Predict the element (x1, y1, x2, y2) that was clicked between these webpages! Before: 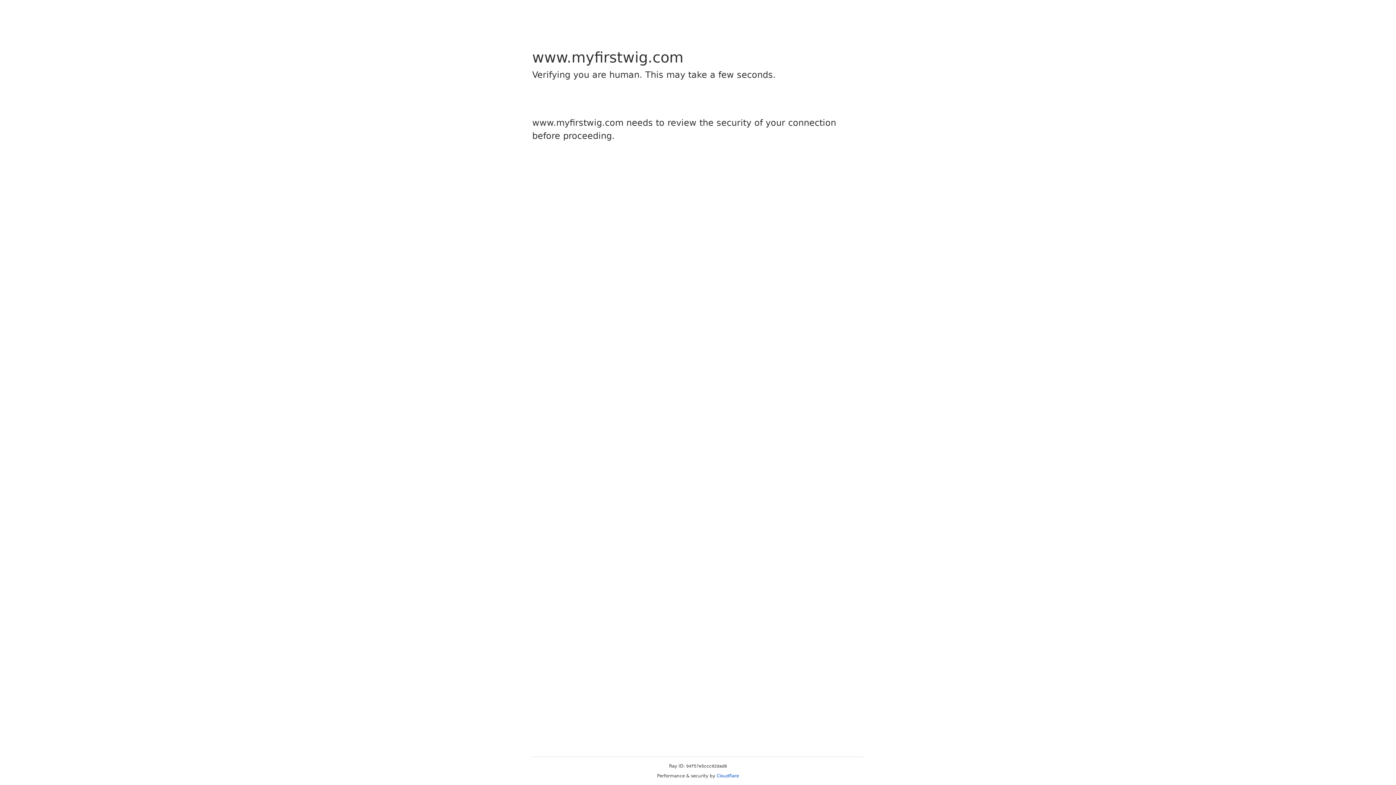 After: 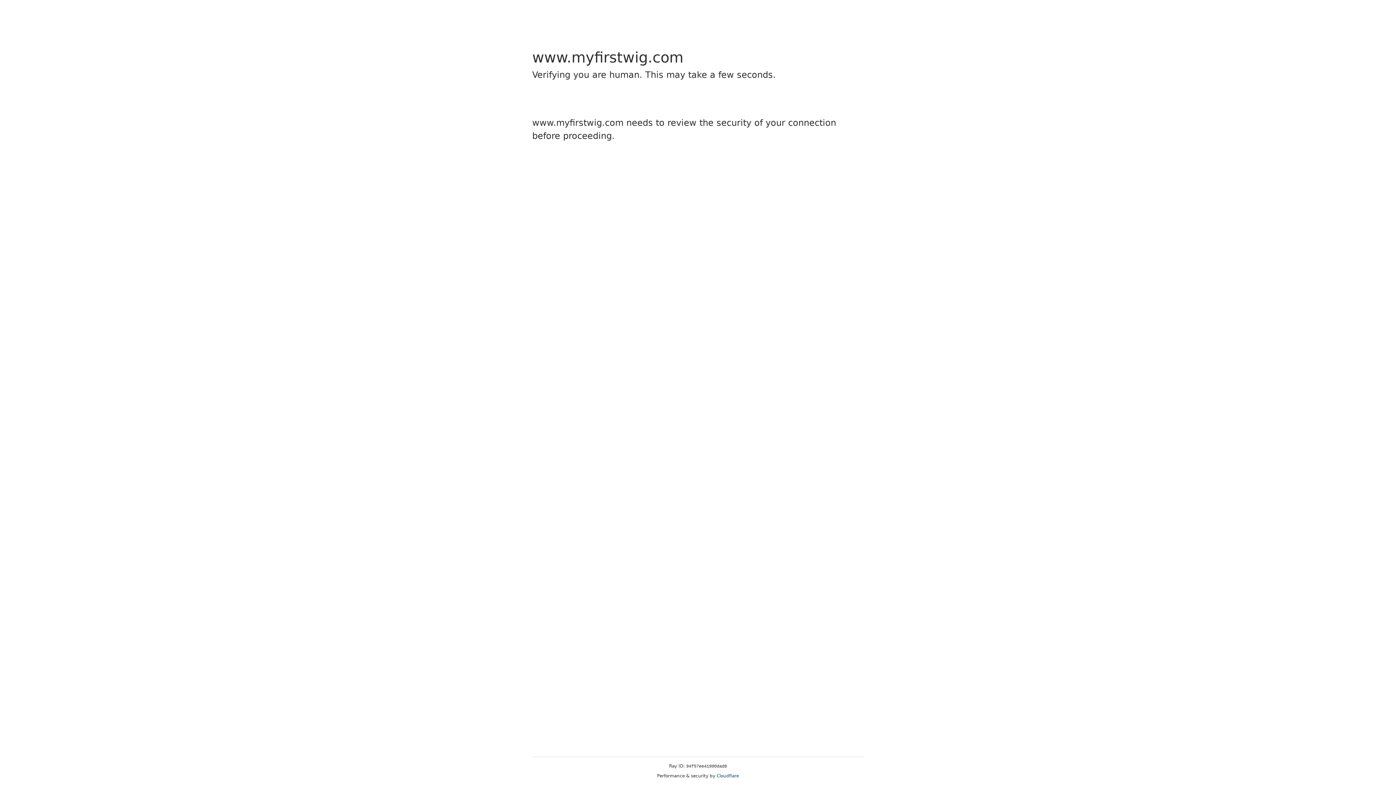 Action: label: Cloudflare bbox: (716, 773, 739, 778)